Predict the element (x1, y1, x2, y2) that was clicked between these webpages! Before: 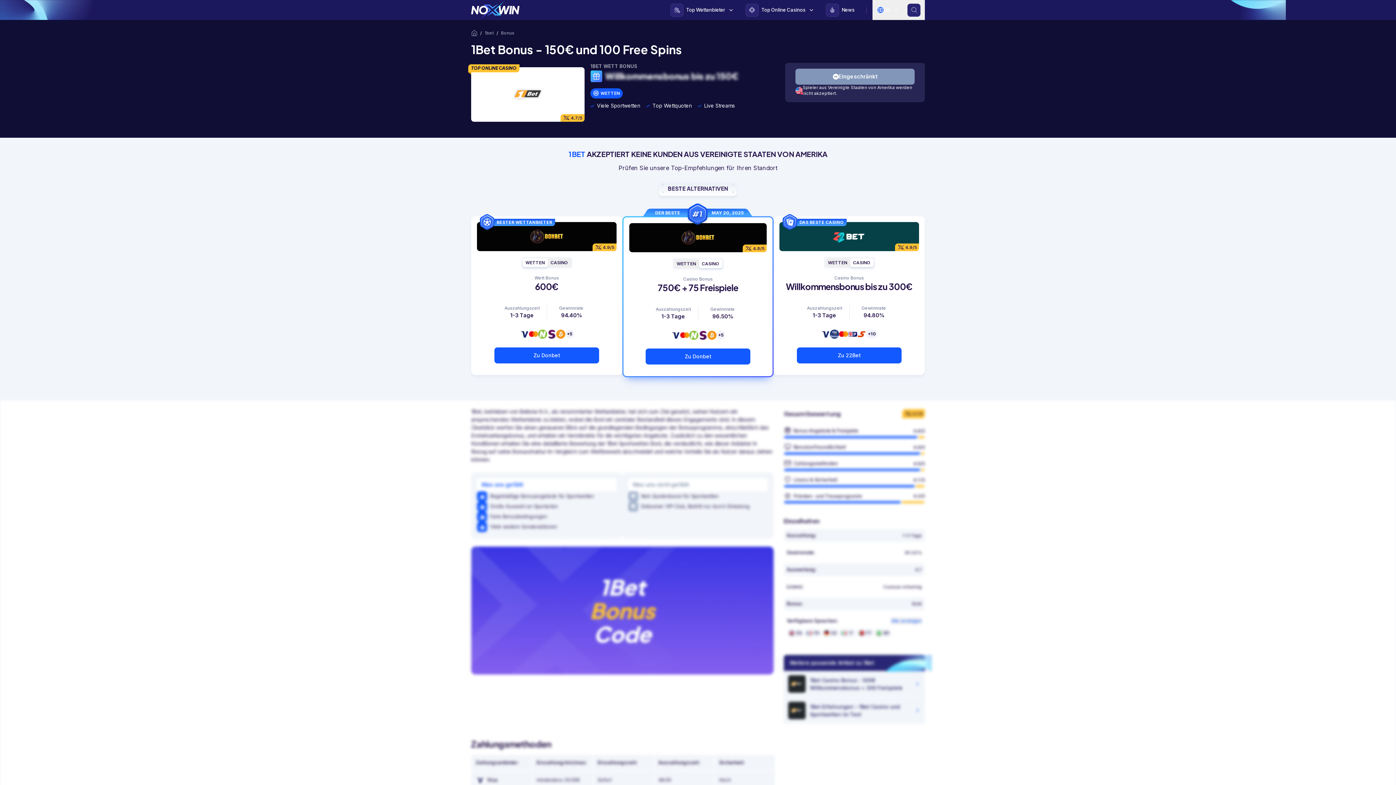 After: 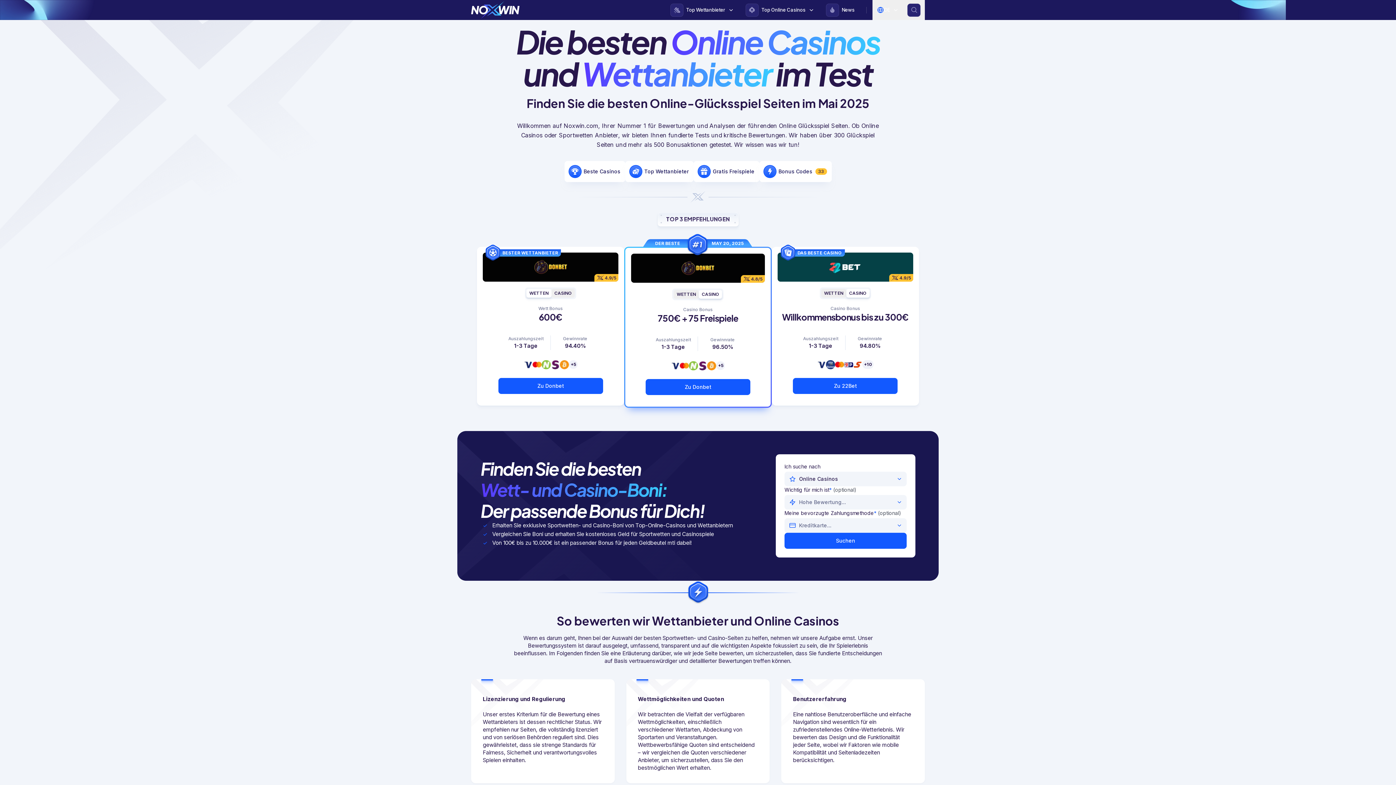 Action: bbox: (465, 0, 519, 19)